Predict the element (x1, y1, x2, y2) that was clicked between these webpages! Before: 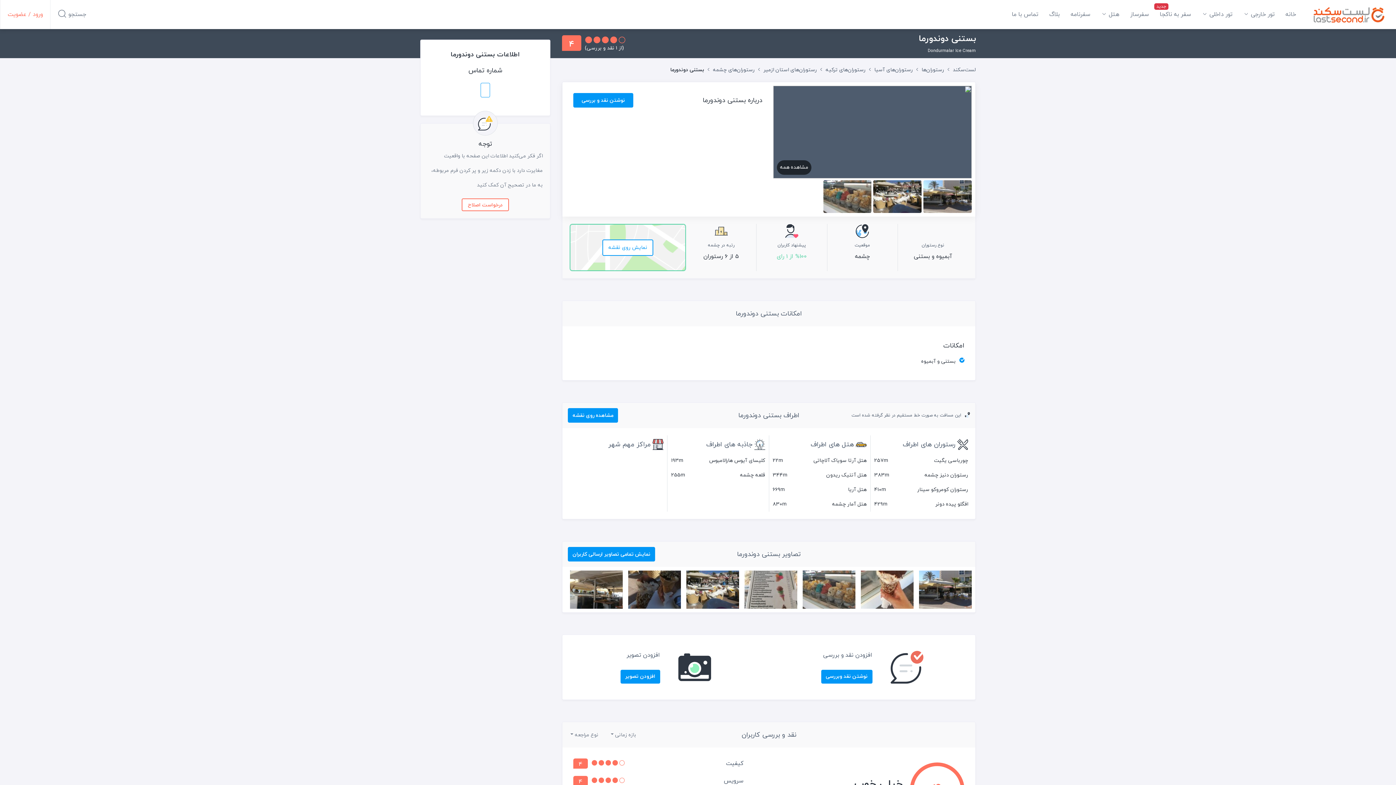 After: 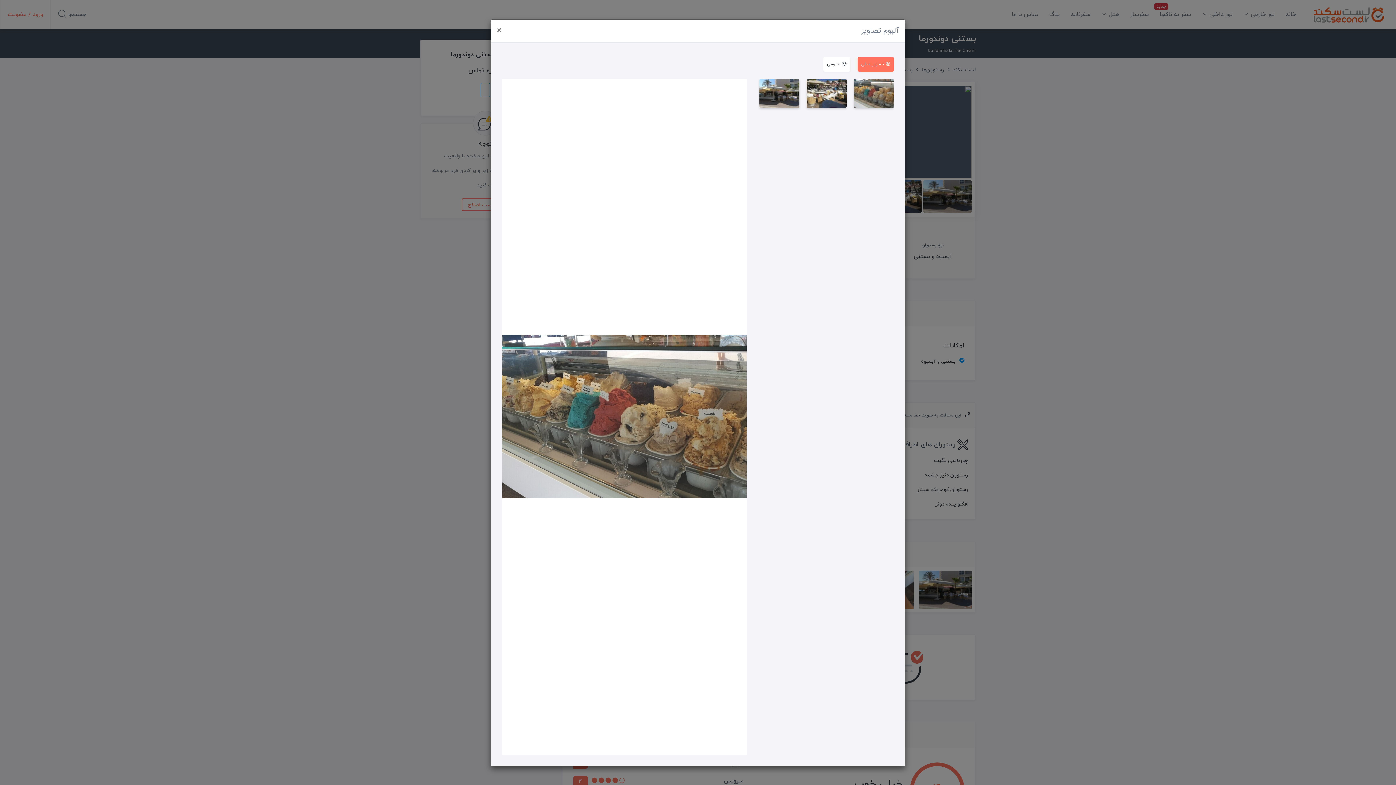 Action: bbox: (686, 570, 739, 609)